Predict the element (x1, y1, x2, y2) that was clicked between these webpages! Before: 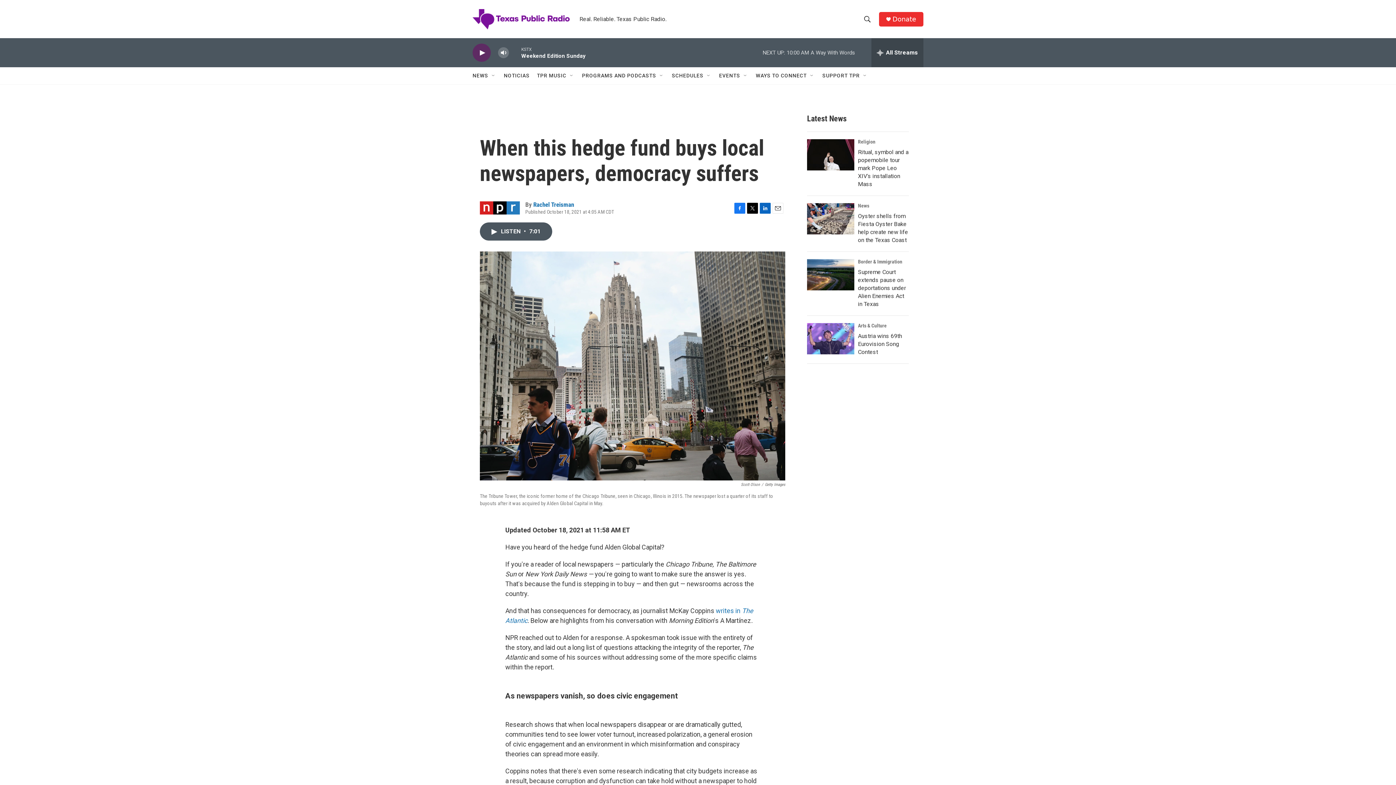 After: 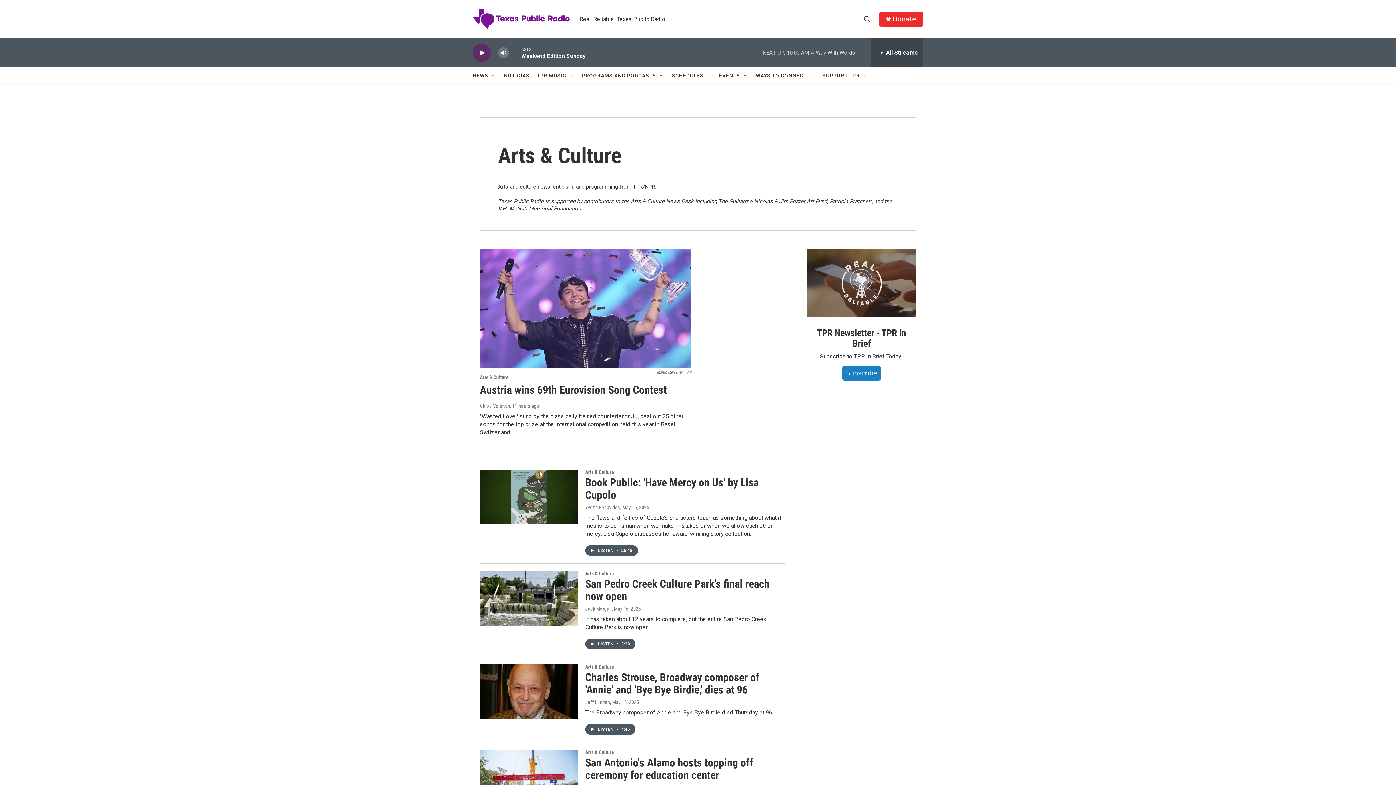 Action: label: Arts & Culture bbox: (858, 322, 886, 328)